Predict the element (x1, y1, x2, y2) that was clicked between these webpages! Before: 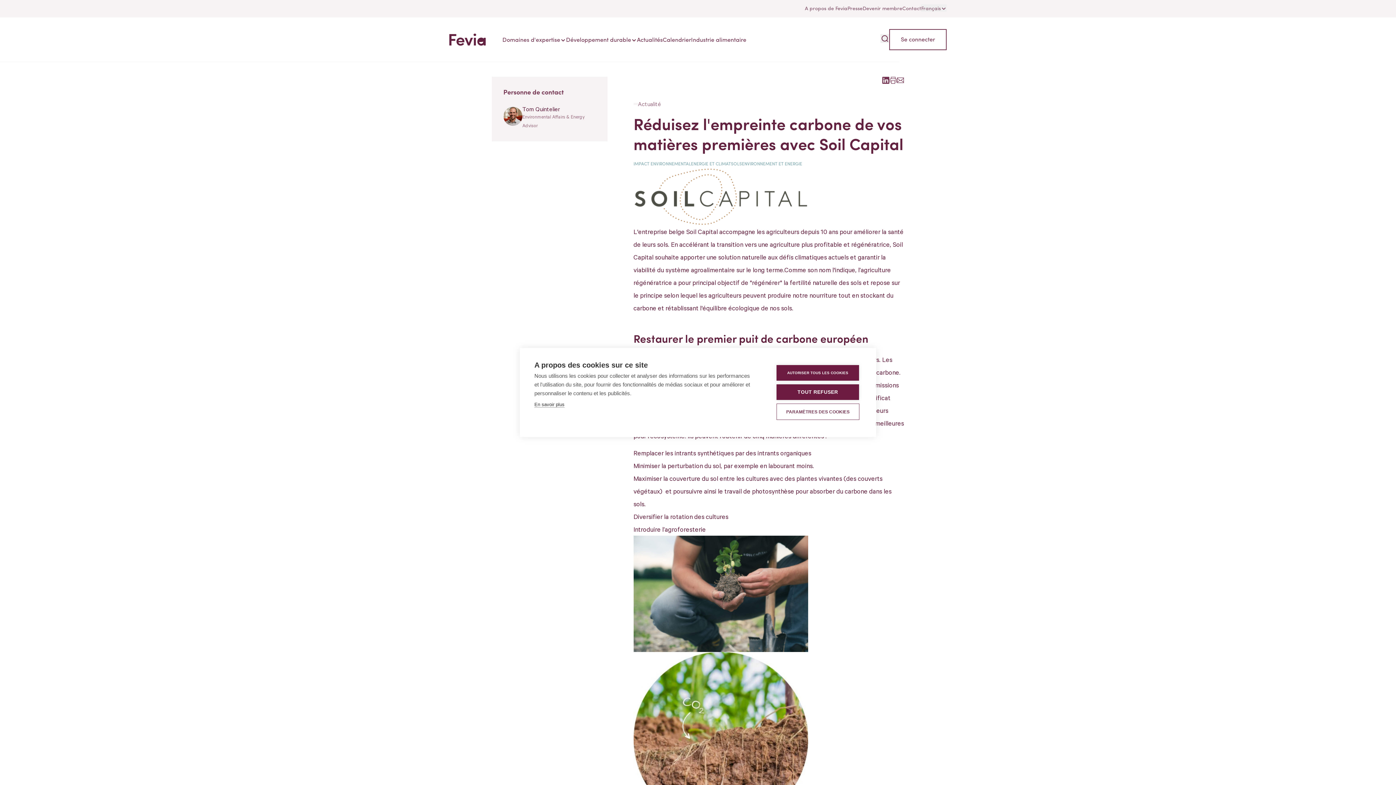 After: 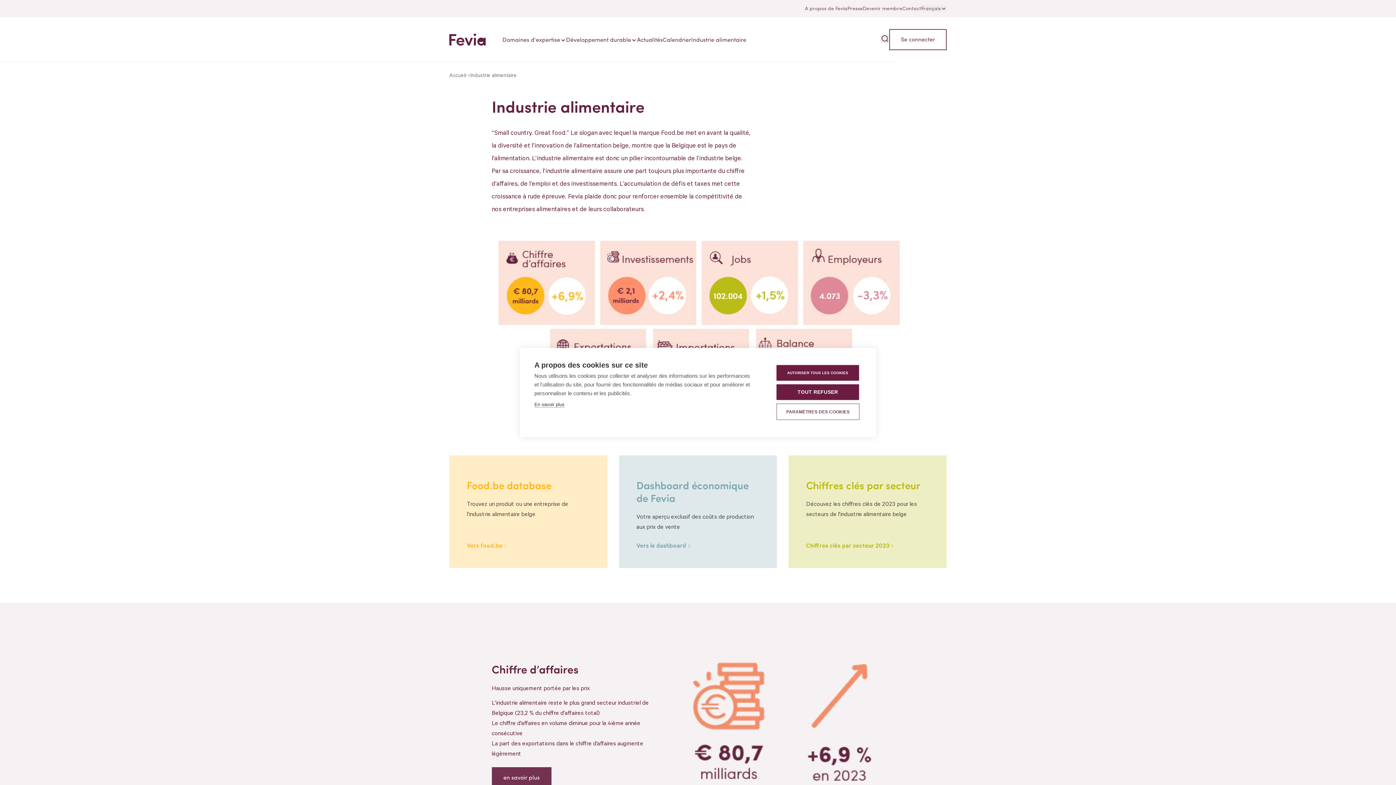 Action: bbox: (691, 35, 746, 44) label: Industrie alimentaire